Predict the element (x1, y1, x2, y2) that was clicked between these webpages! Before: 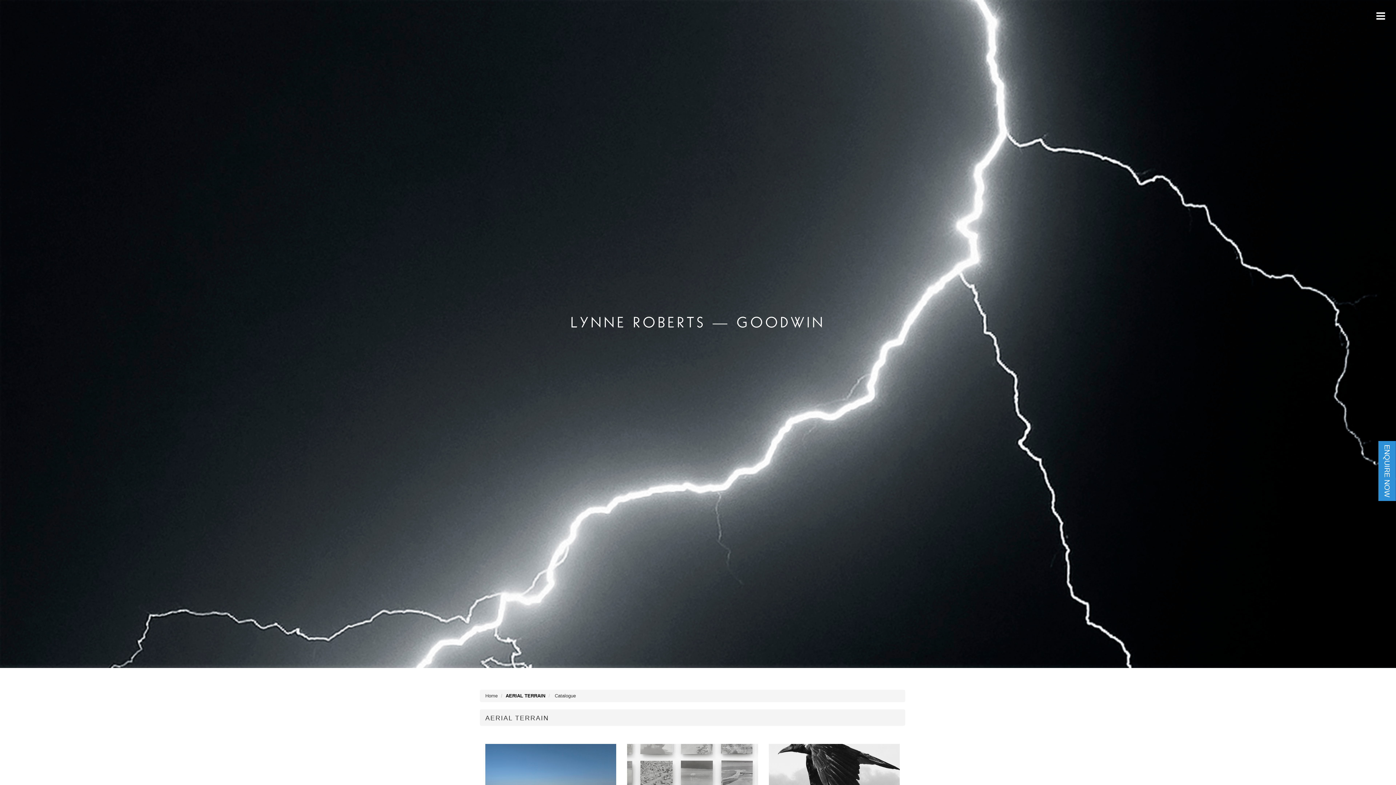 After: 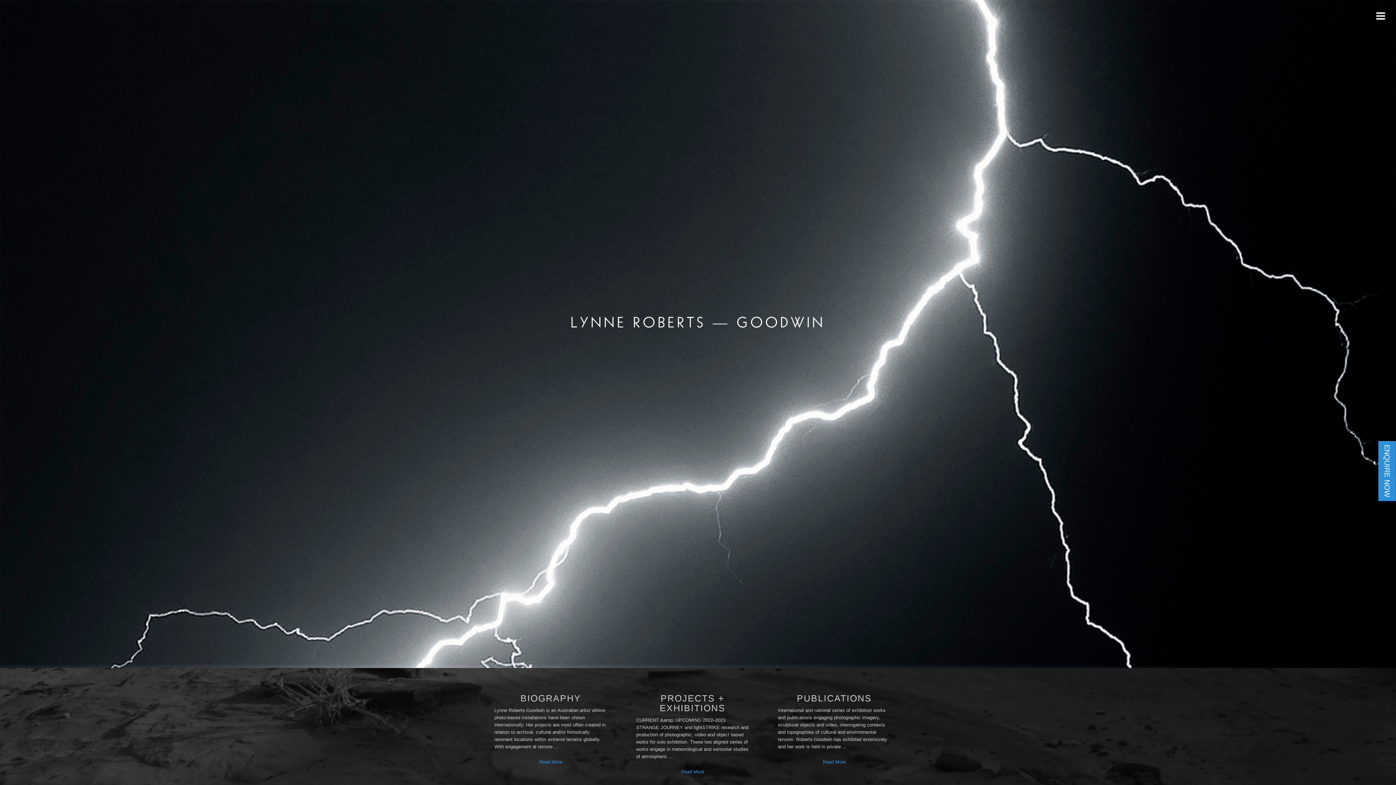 Action: label: Home bbox: (485, 693, 497, 698)